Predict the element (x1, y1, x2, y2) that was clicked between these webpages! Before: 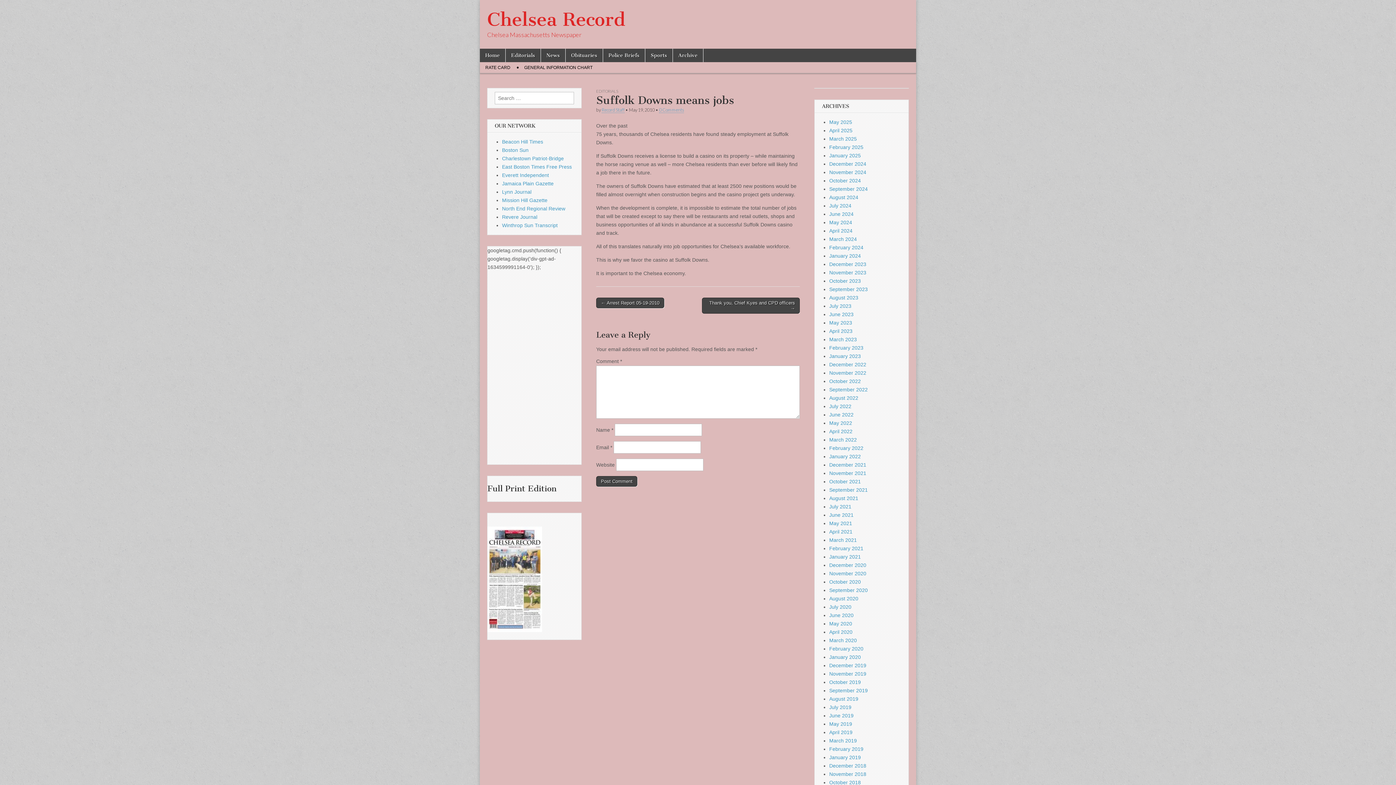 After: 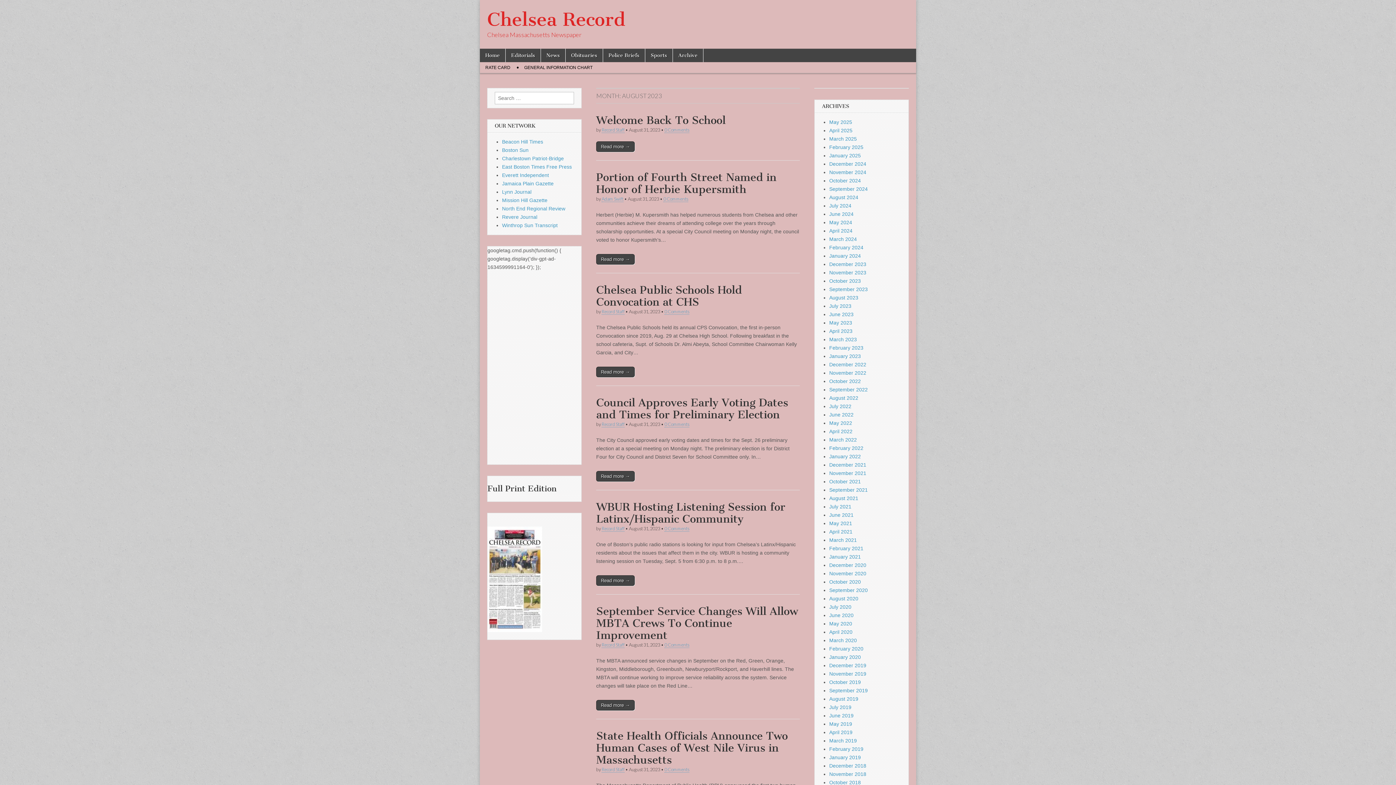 Action: label: August 2023 bbox: (829, 294, 858, 300)